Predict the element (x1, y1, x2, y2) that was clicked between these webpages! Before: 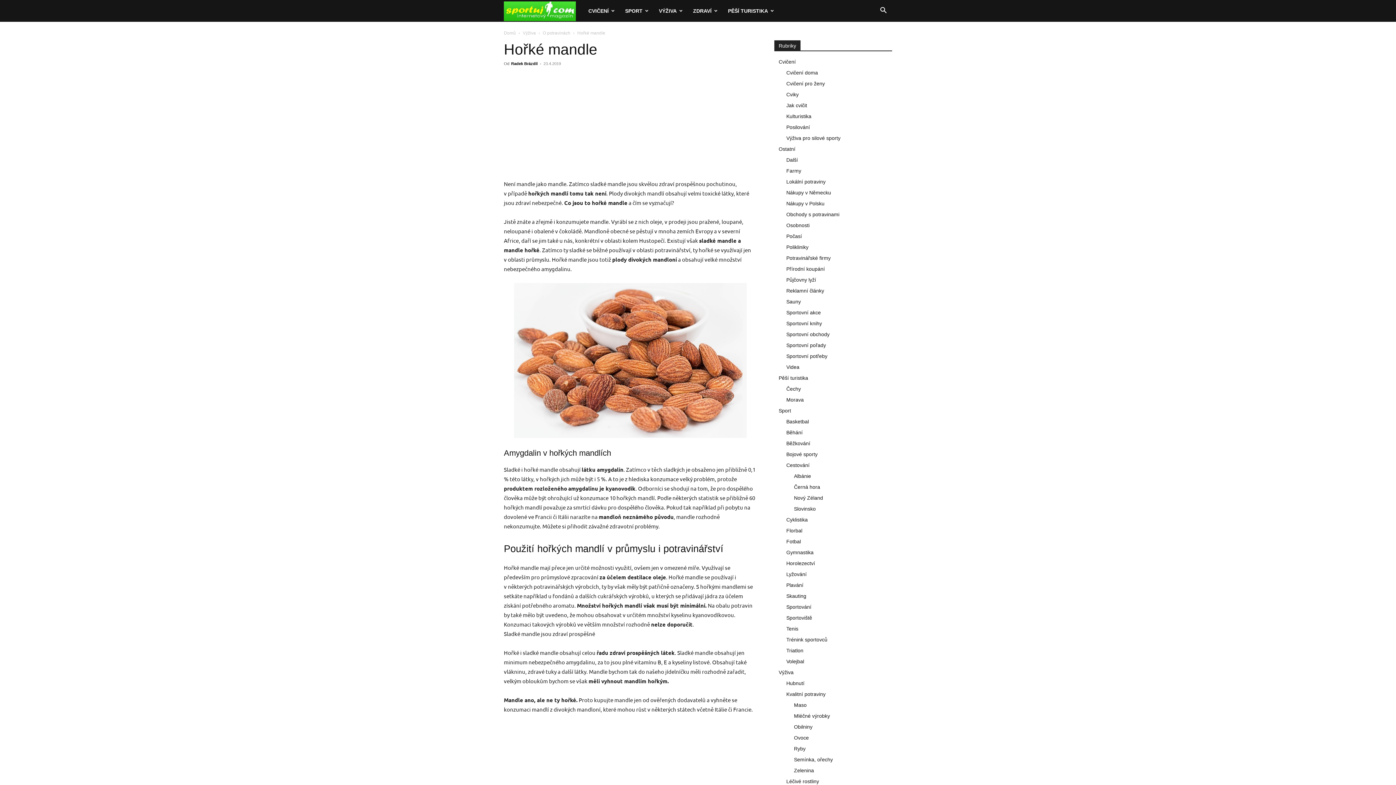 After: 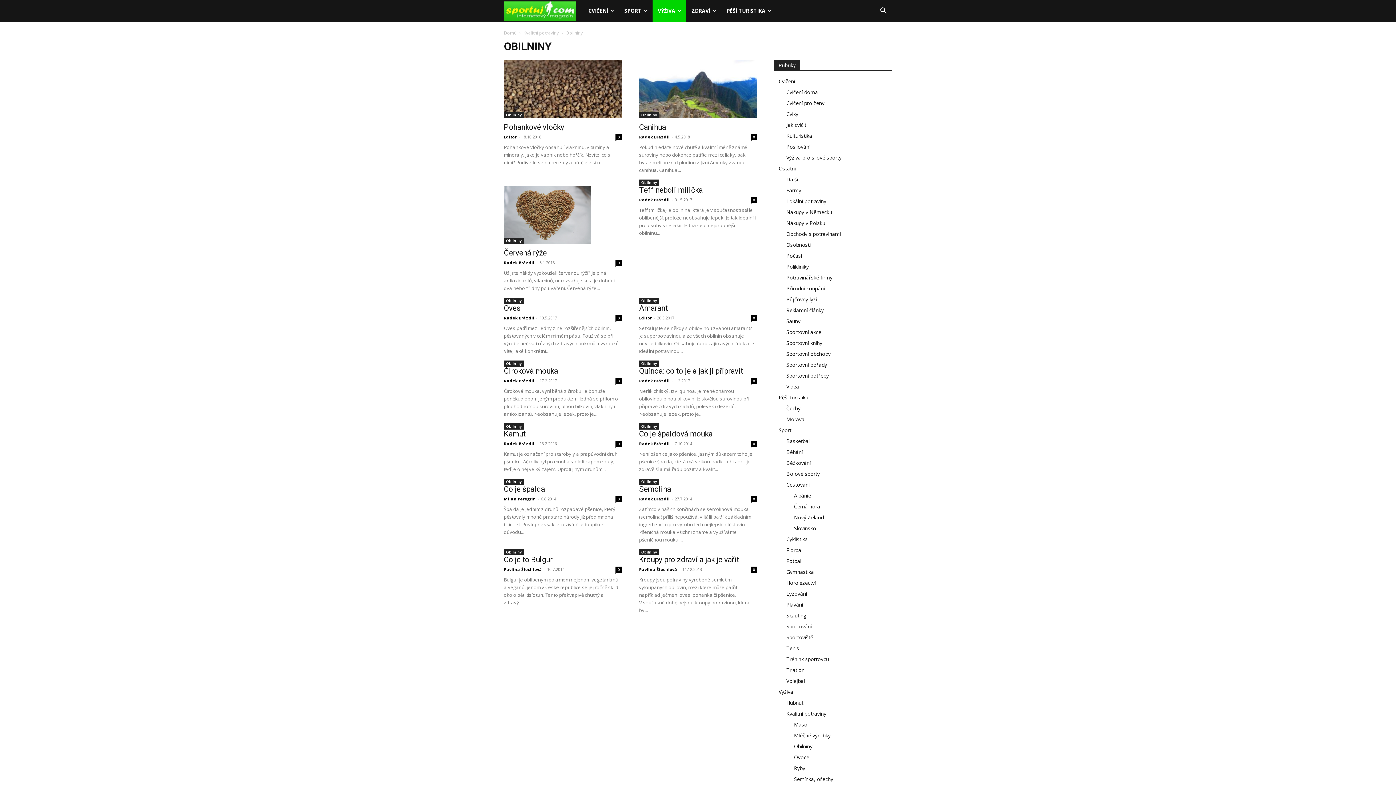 Action: label: Obilniny bbox: (794, 724, 812, 730)